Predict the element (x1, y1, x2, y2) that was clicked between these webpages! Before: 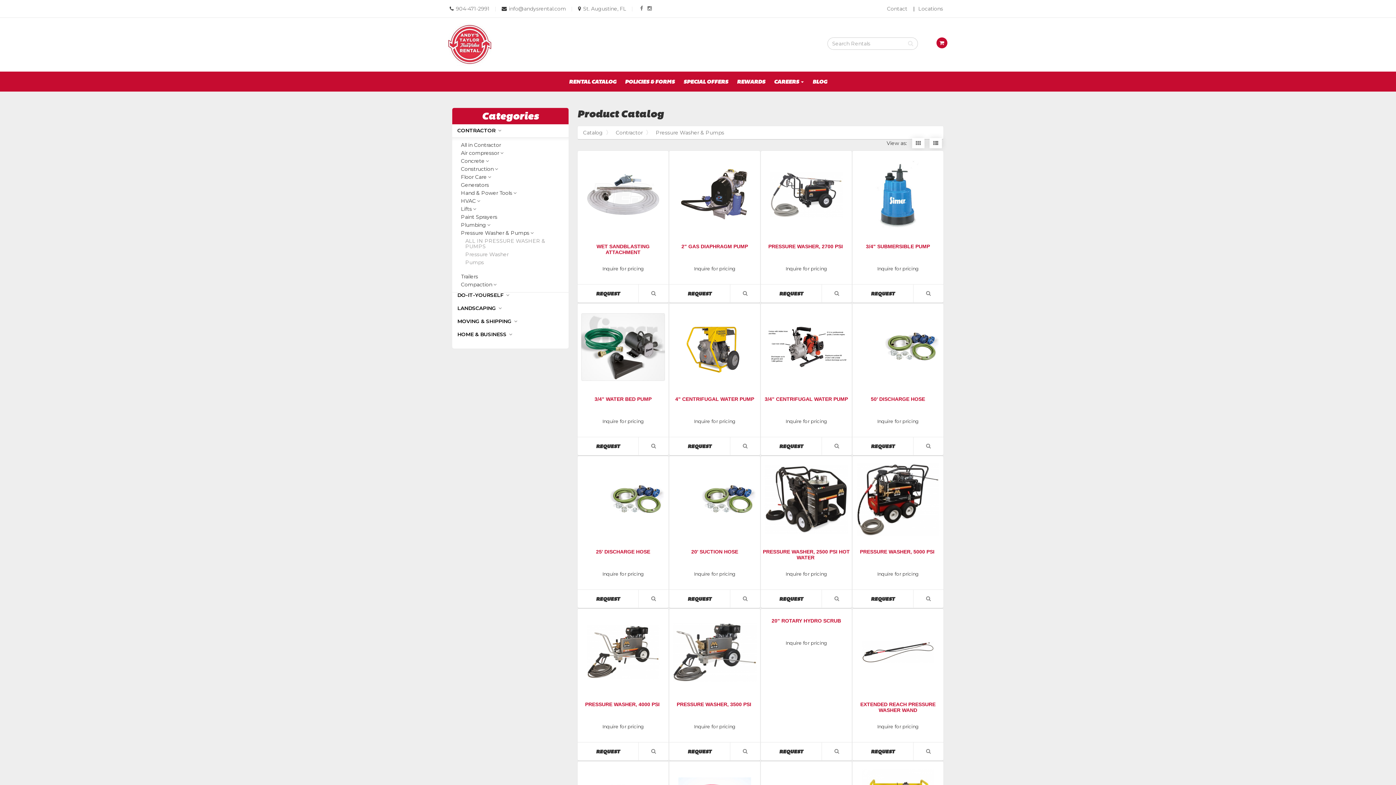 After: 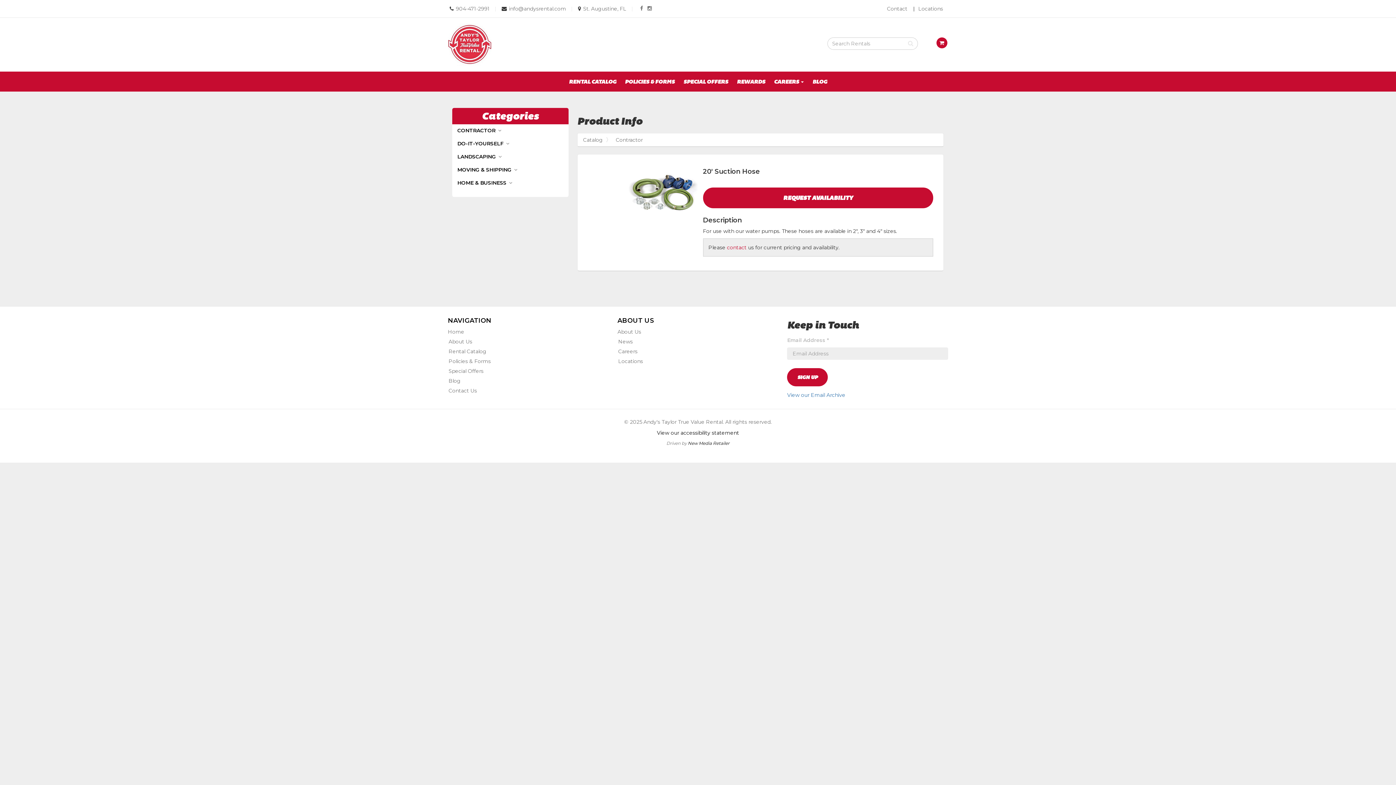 Action: bbox: (730, 590, 760, 607) label: VIEW PRODUCT DETAIL